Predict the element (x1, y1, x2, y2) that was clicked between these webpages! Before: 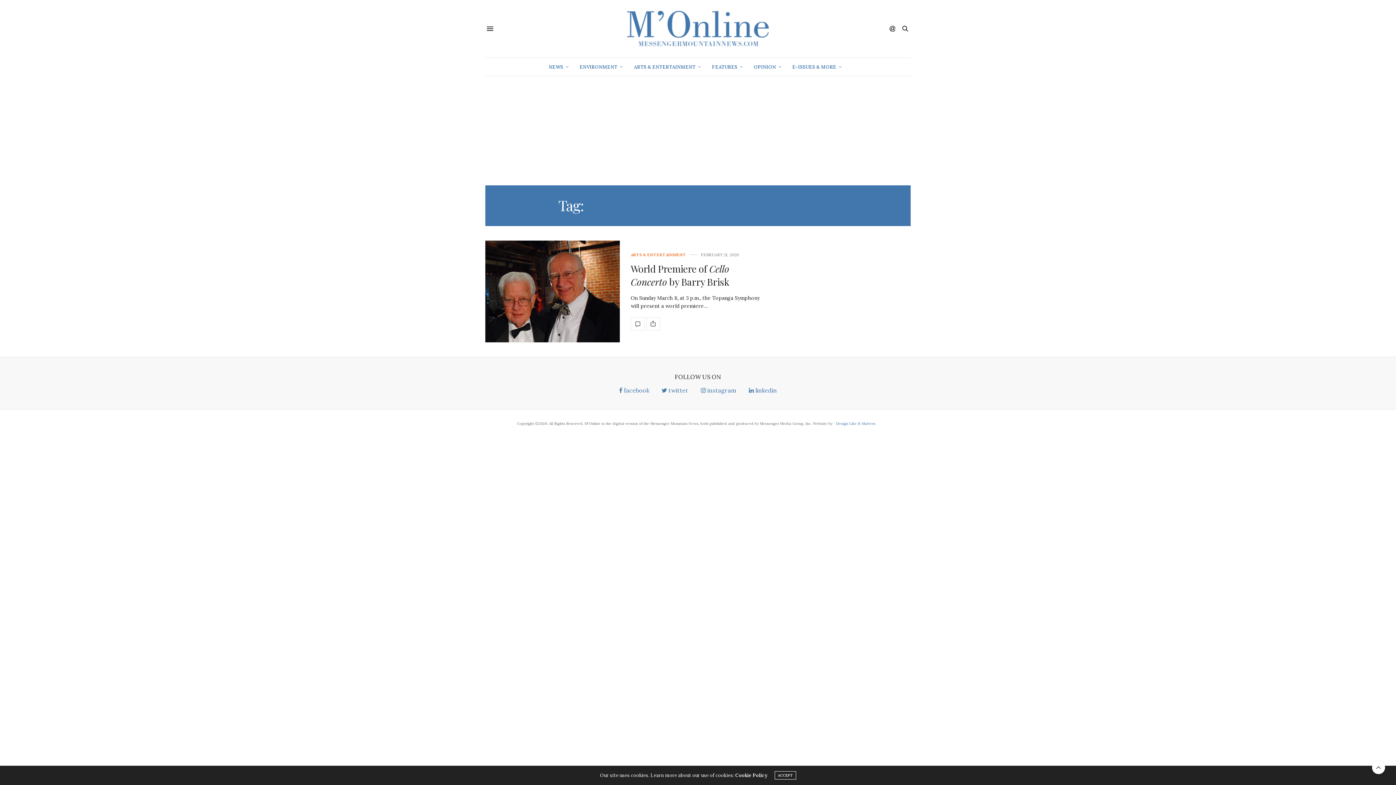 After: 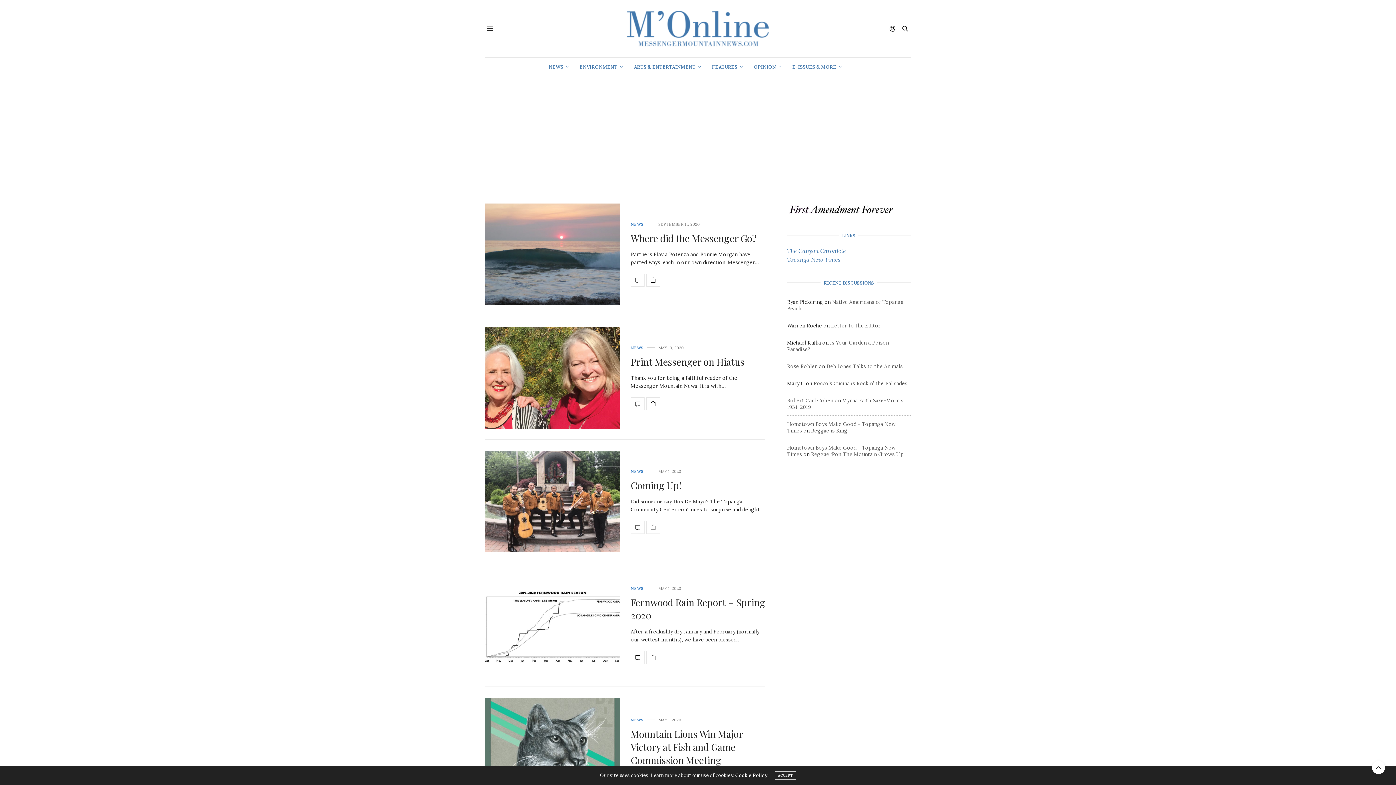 Action: bbox: (627, 10, 769, 46)